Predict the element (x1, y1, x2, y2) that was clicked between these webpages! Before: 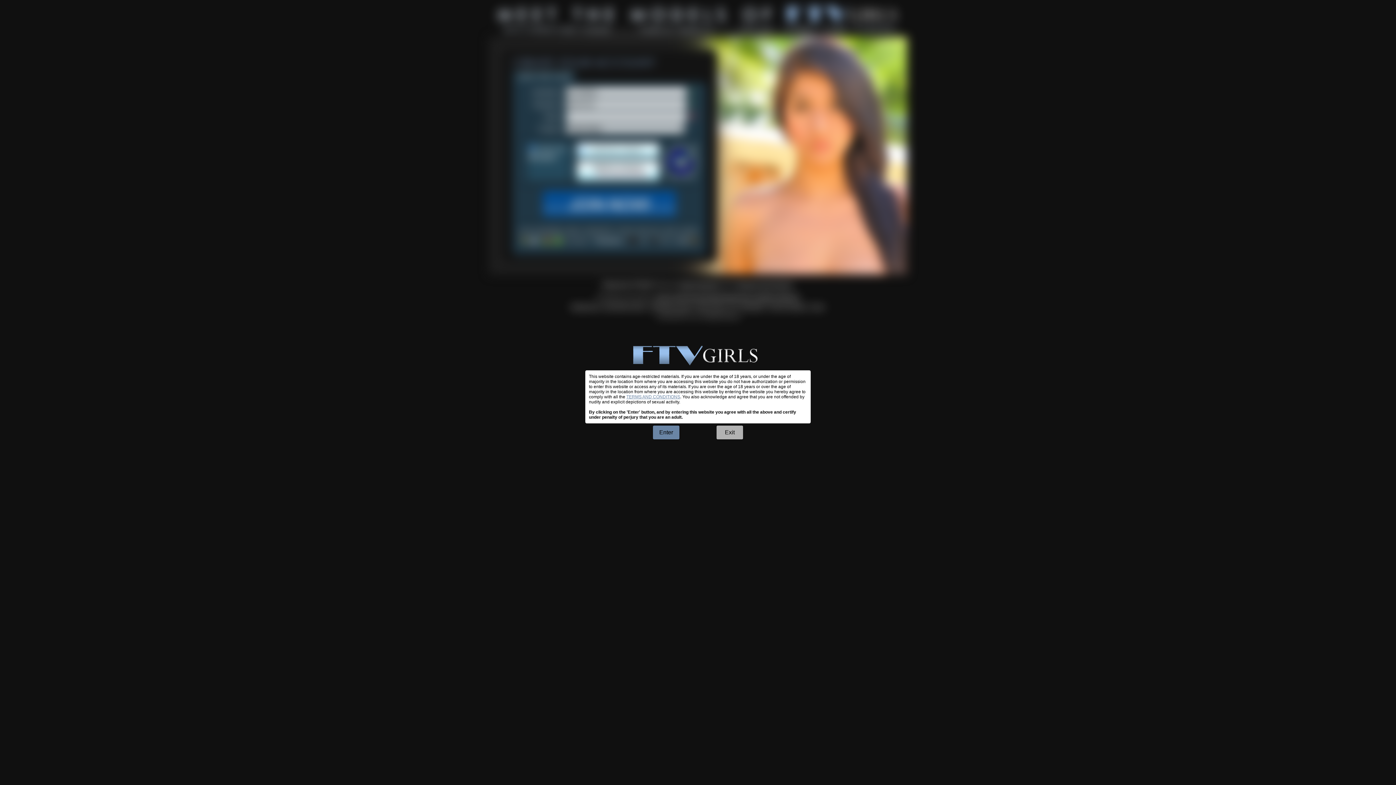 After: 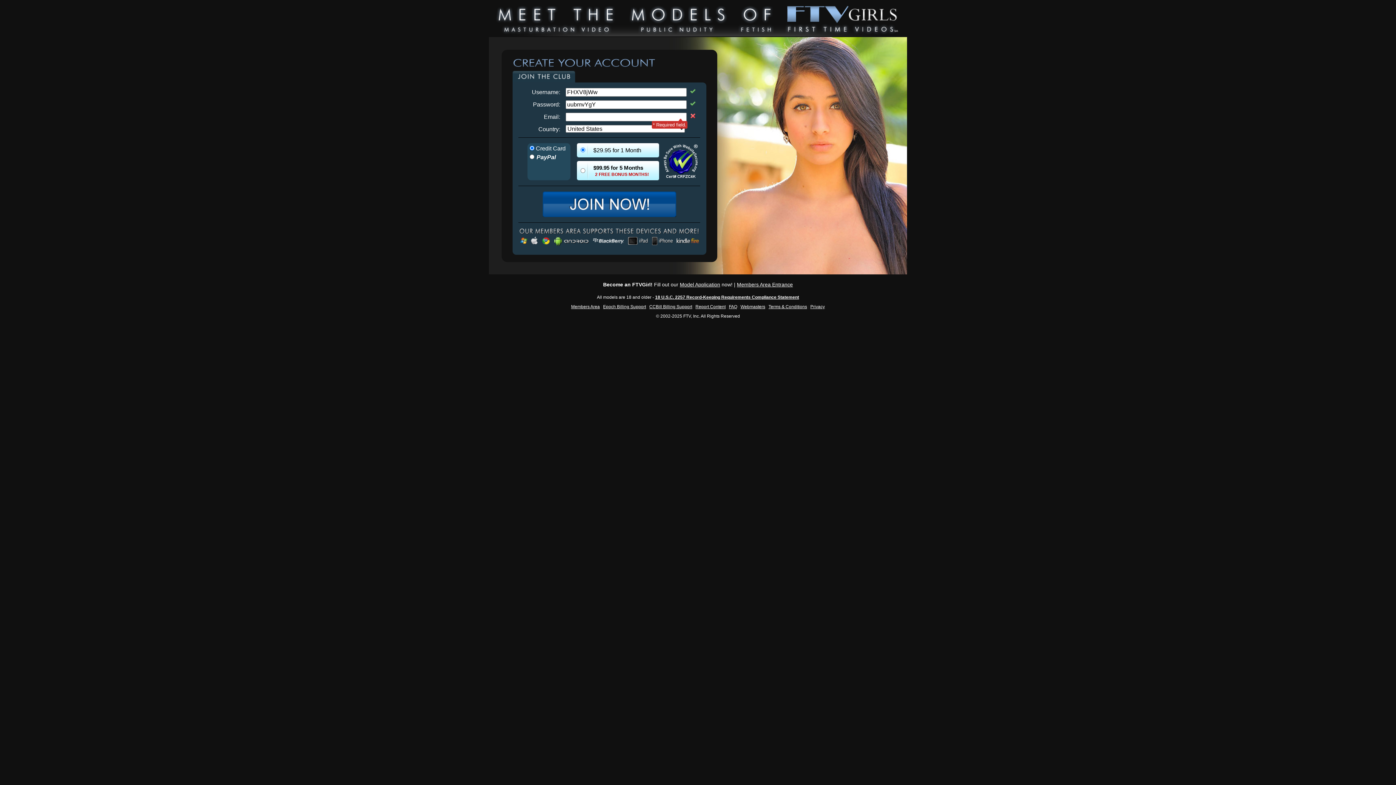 Action: label: Enter bbox: (652, 425, 680, 439)